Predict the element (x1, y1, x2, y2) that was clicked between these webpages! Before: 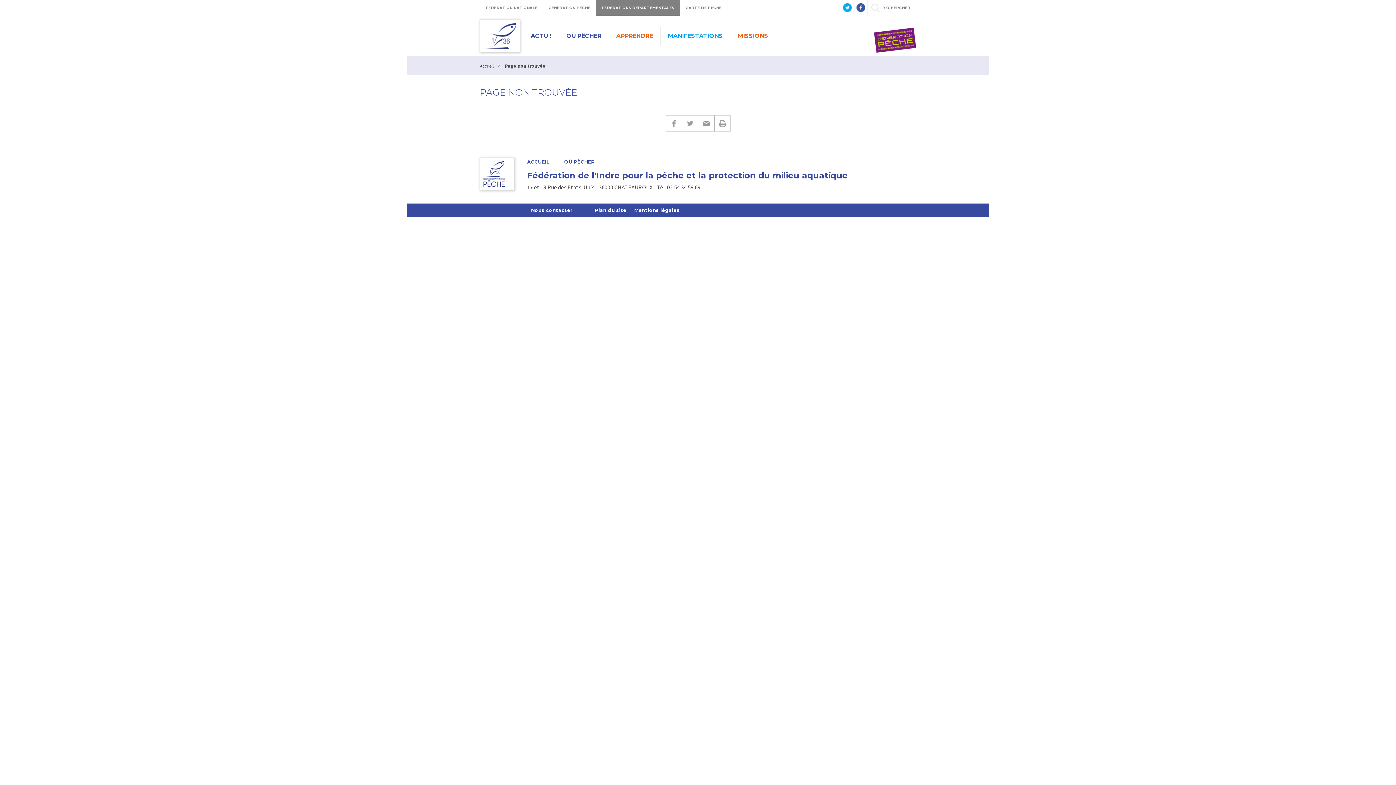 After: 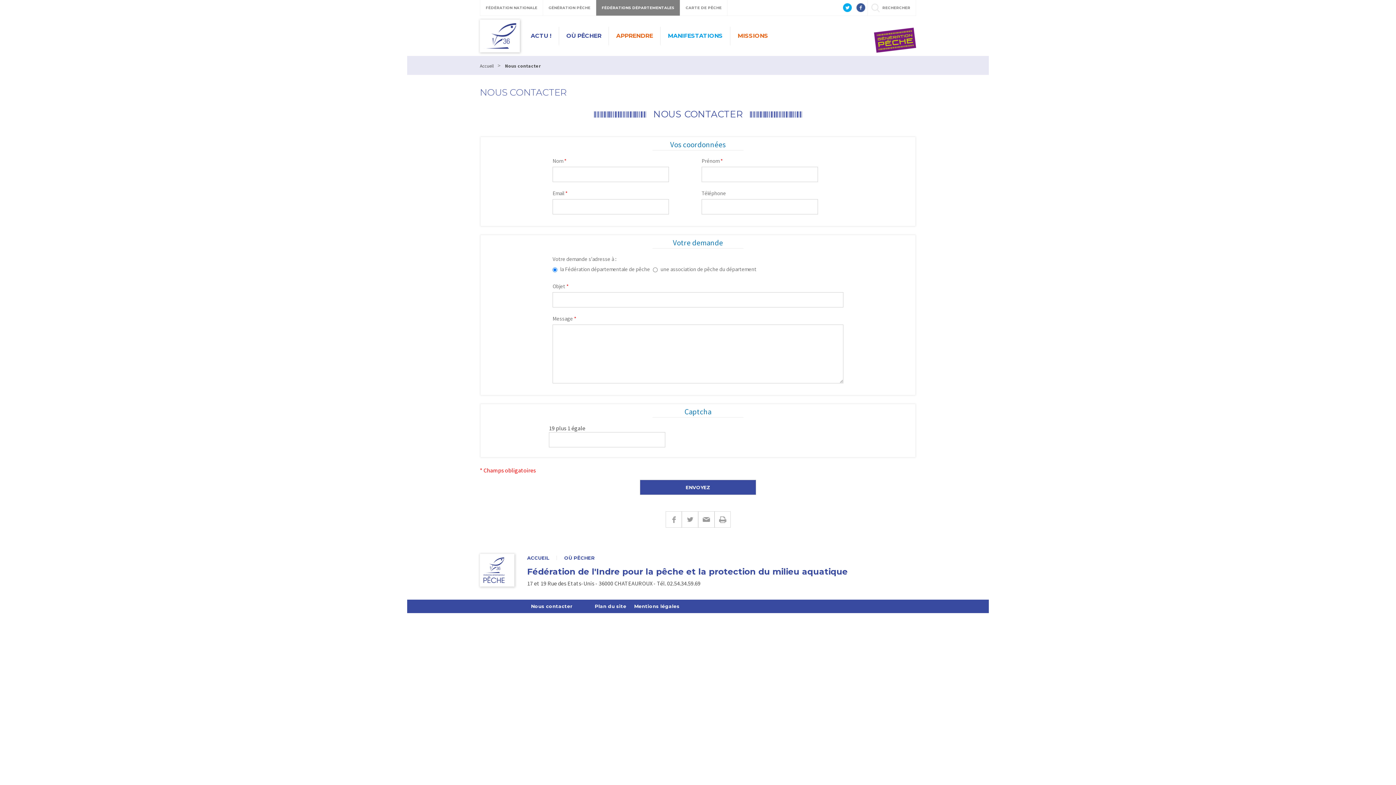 Action: bbox: (531, 203, 572, 217) label: Nous contacter